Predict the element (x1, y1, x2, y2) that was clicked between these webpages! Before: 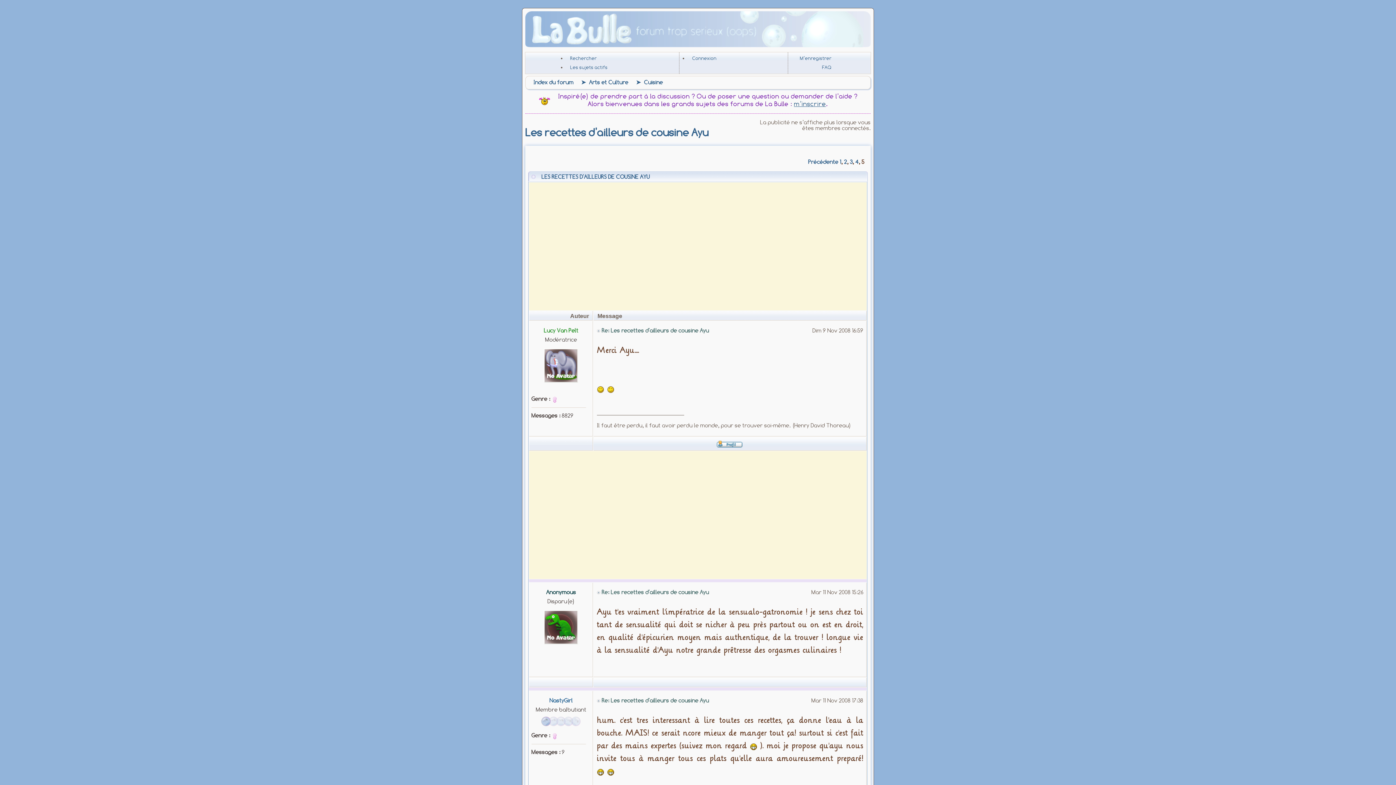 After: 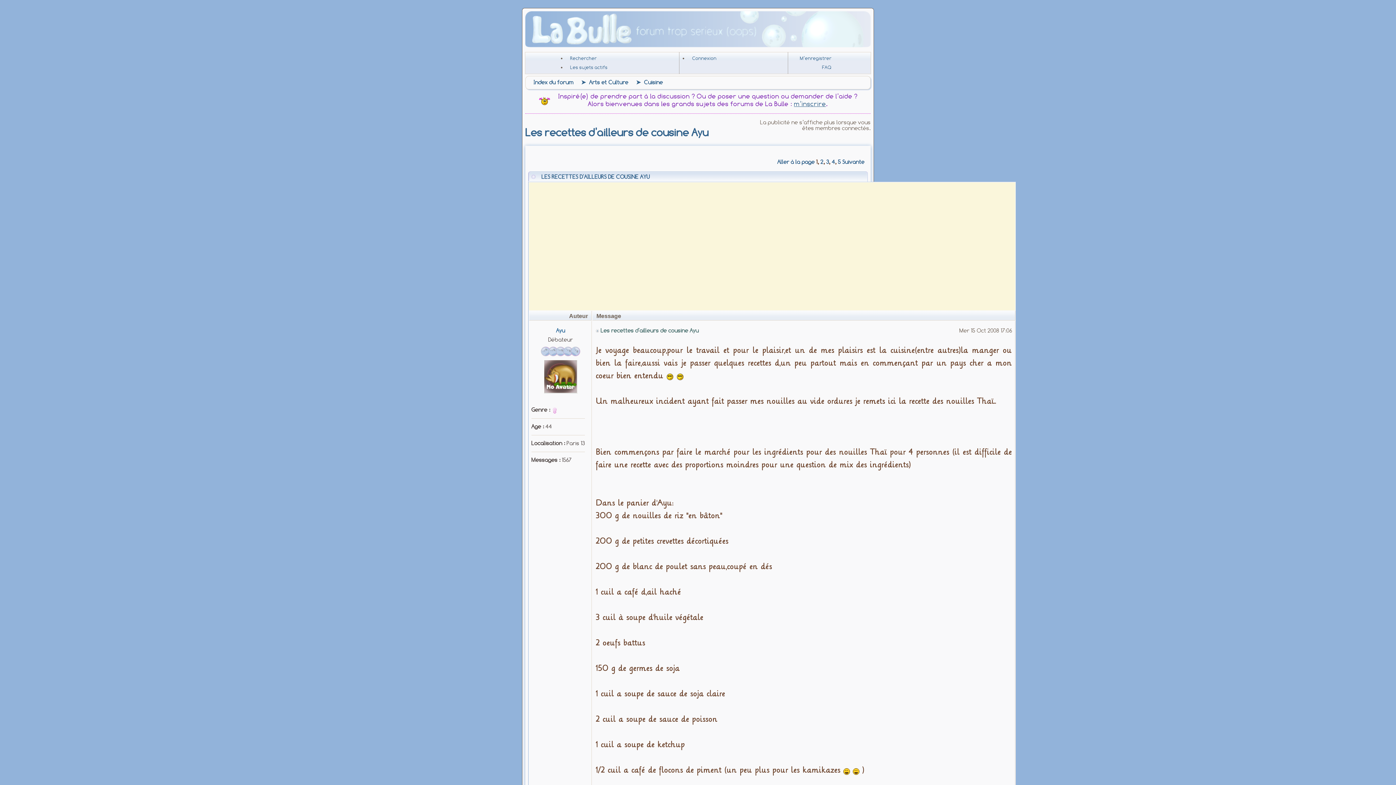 Action: bbox: (840, 159, 841, 165) label: 1